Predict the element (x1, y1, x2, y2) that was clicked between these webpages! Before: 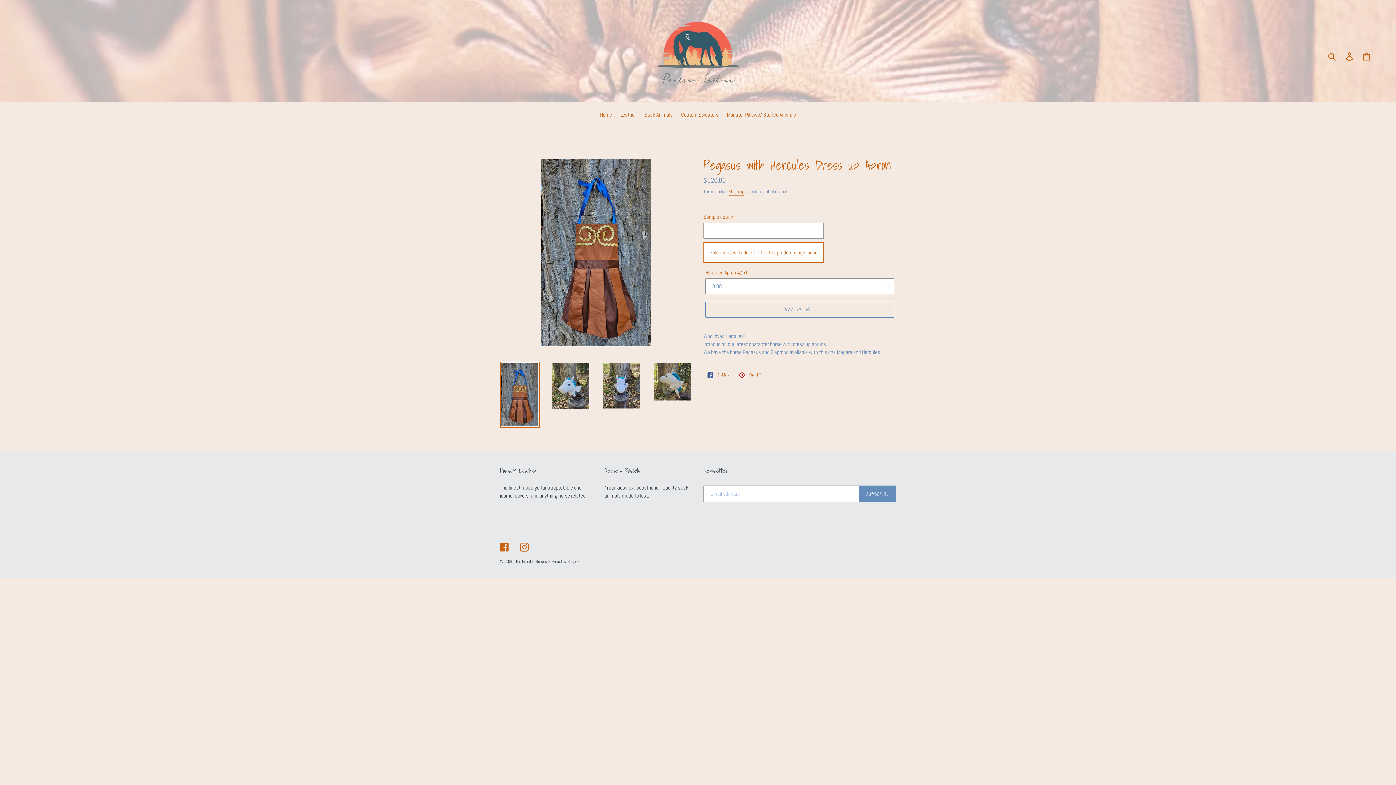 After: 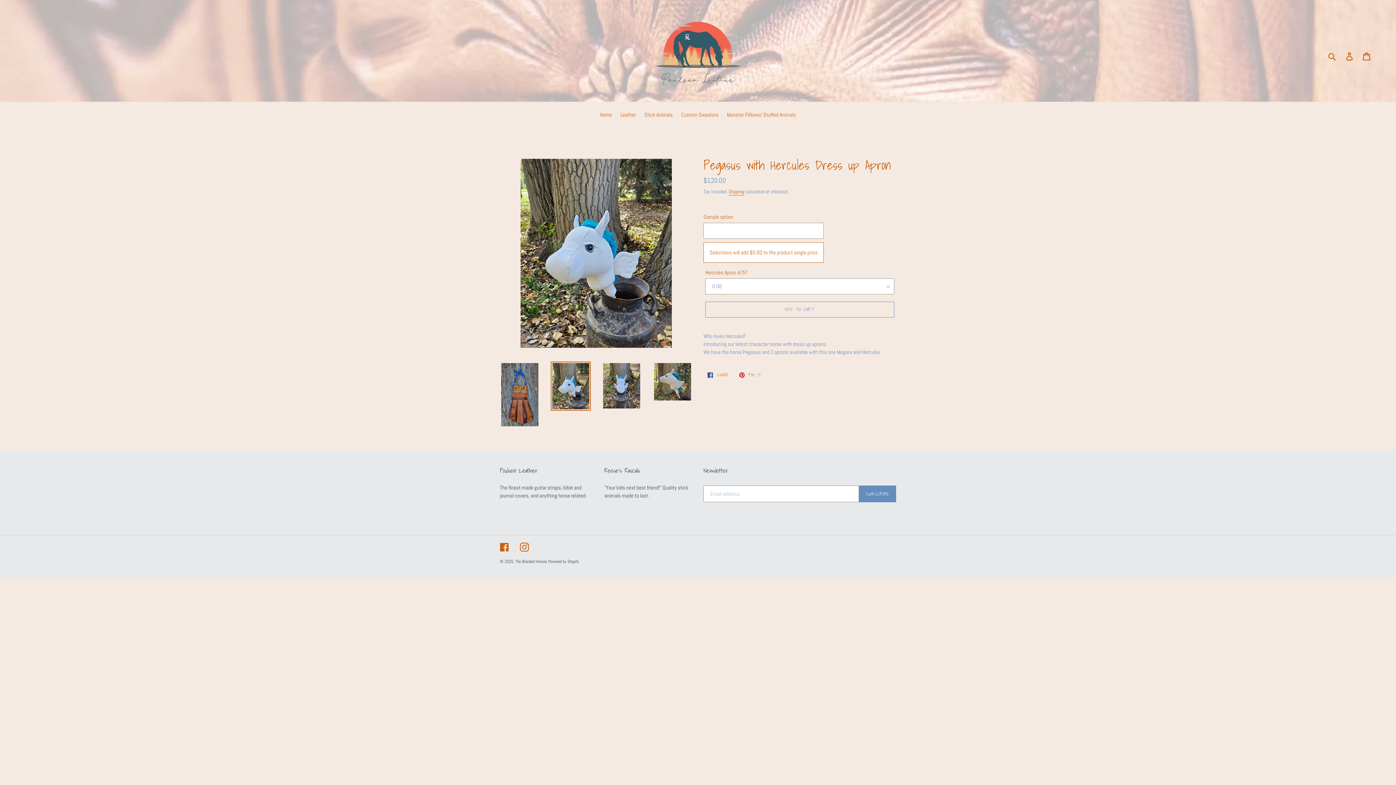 Action: bbox: (550, 361, 590, 411)